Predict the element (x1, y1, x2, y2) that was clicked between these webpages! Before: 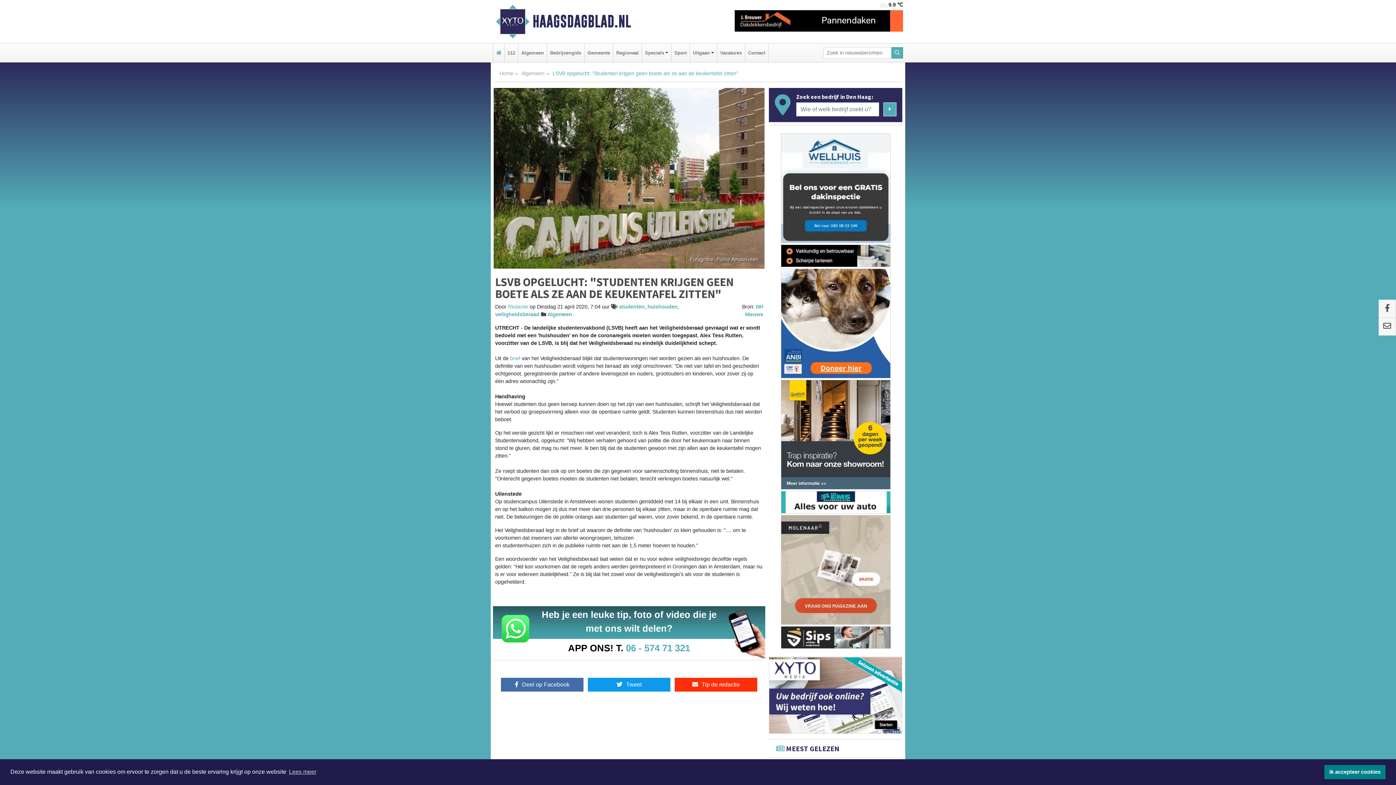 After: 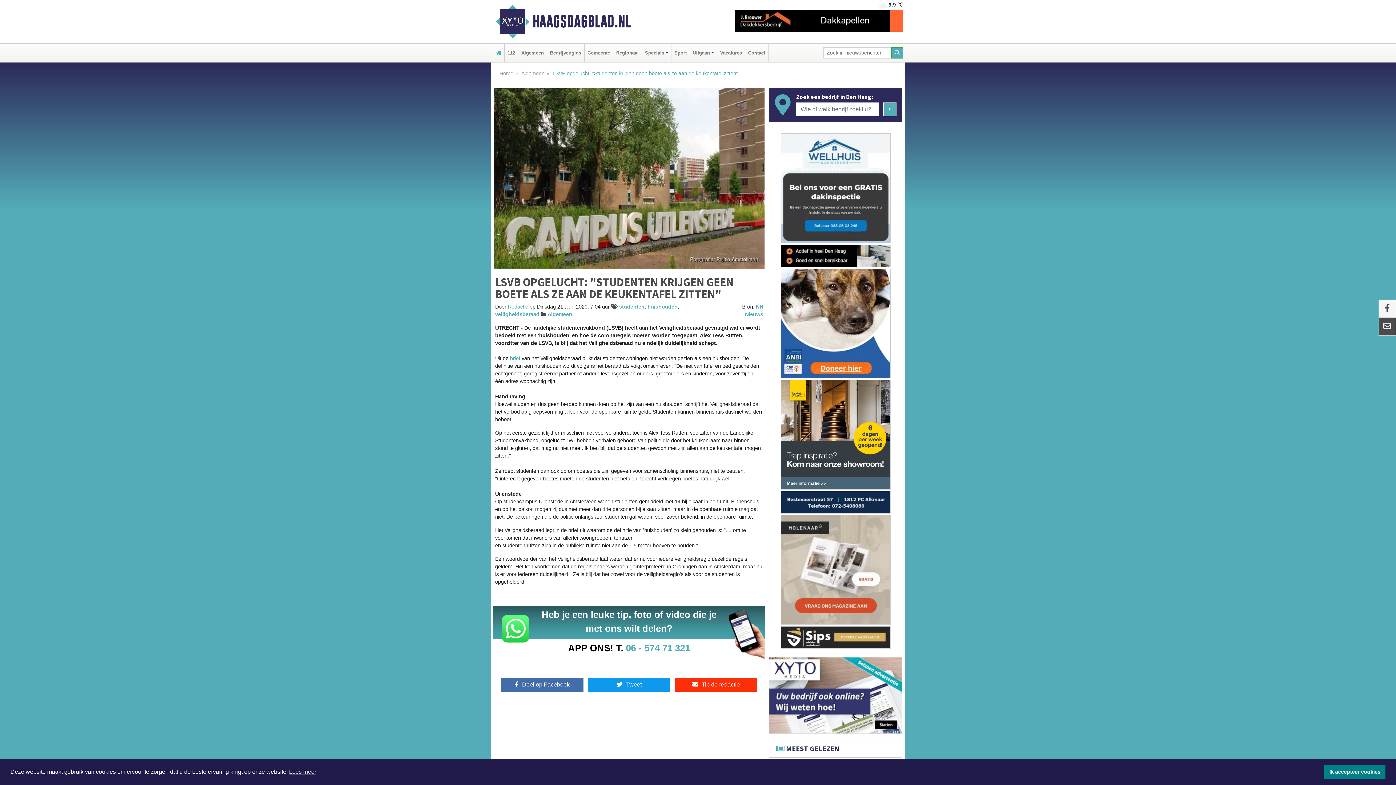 Action: bbox: (1379, 317, 1396, 335)